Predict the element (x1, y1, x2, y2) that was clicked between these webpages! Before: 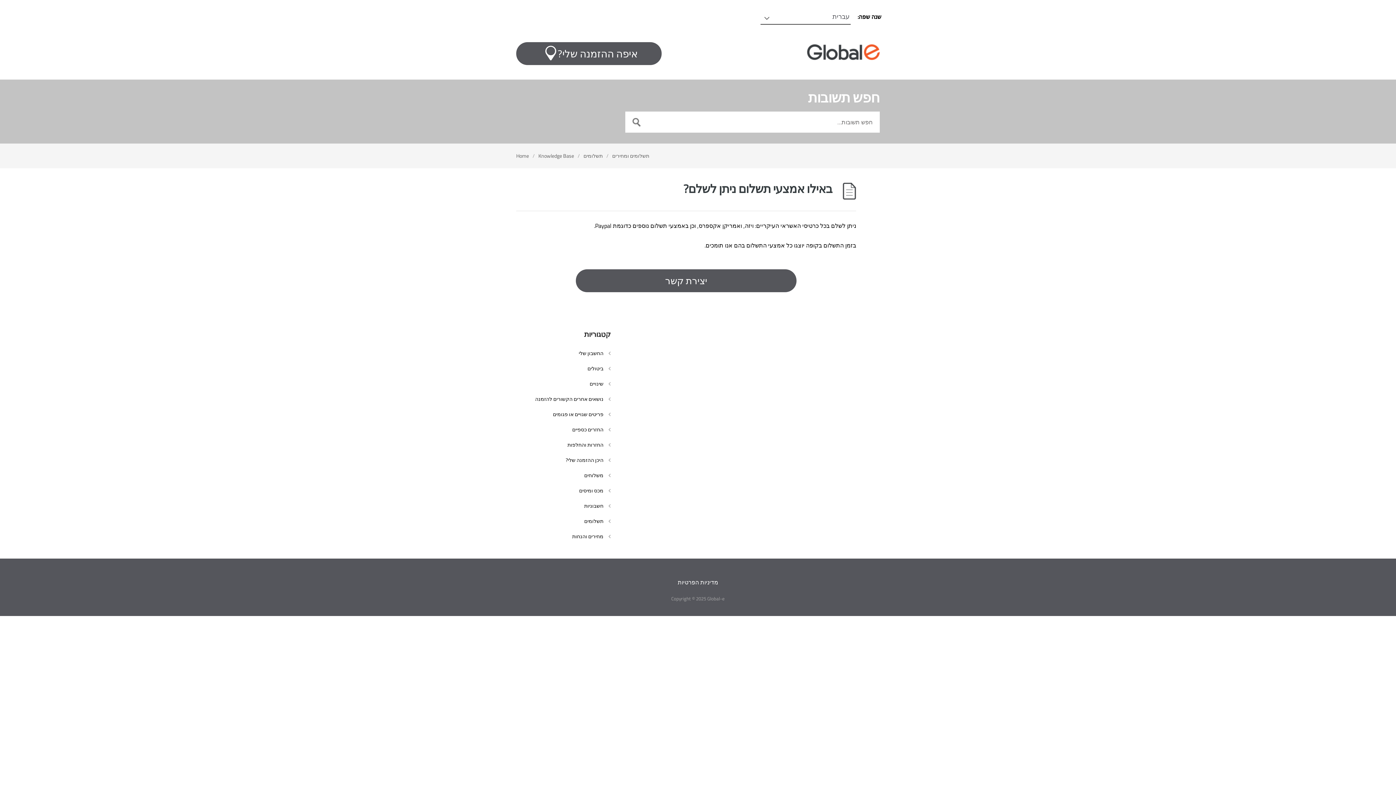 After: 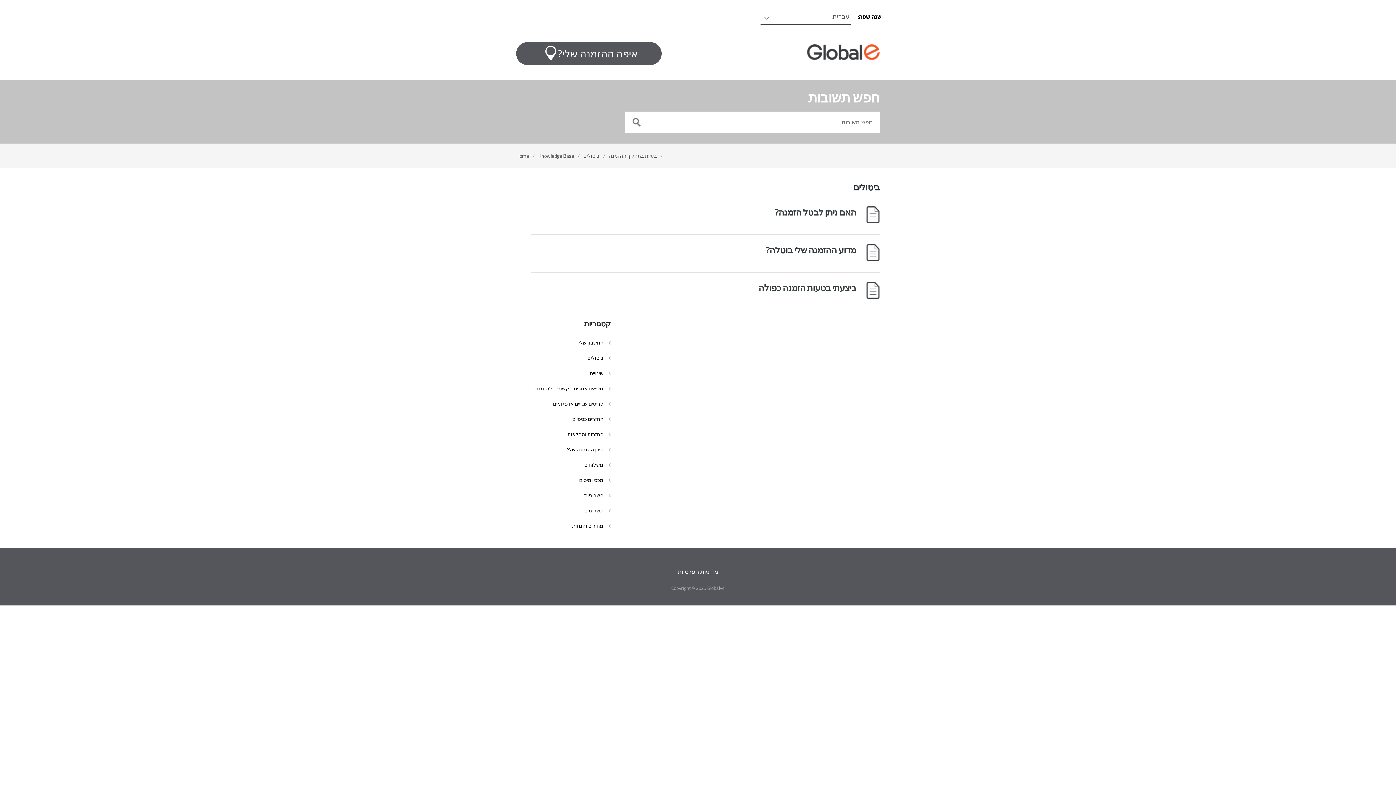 Action: bbox: (587, 364, 603, 372) label: ביטולים